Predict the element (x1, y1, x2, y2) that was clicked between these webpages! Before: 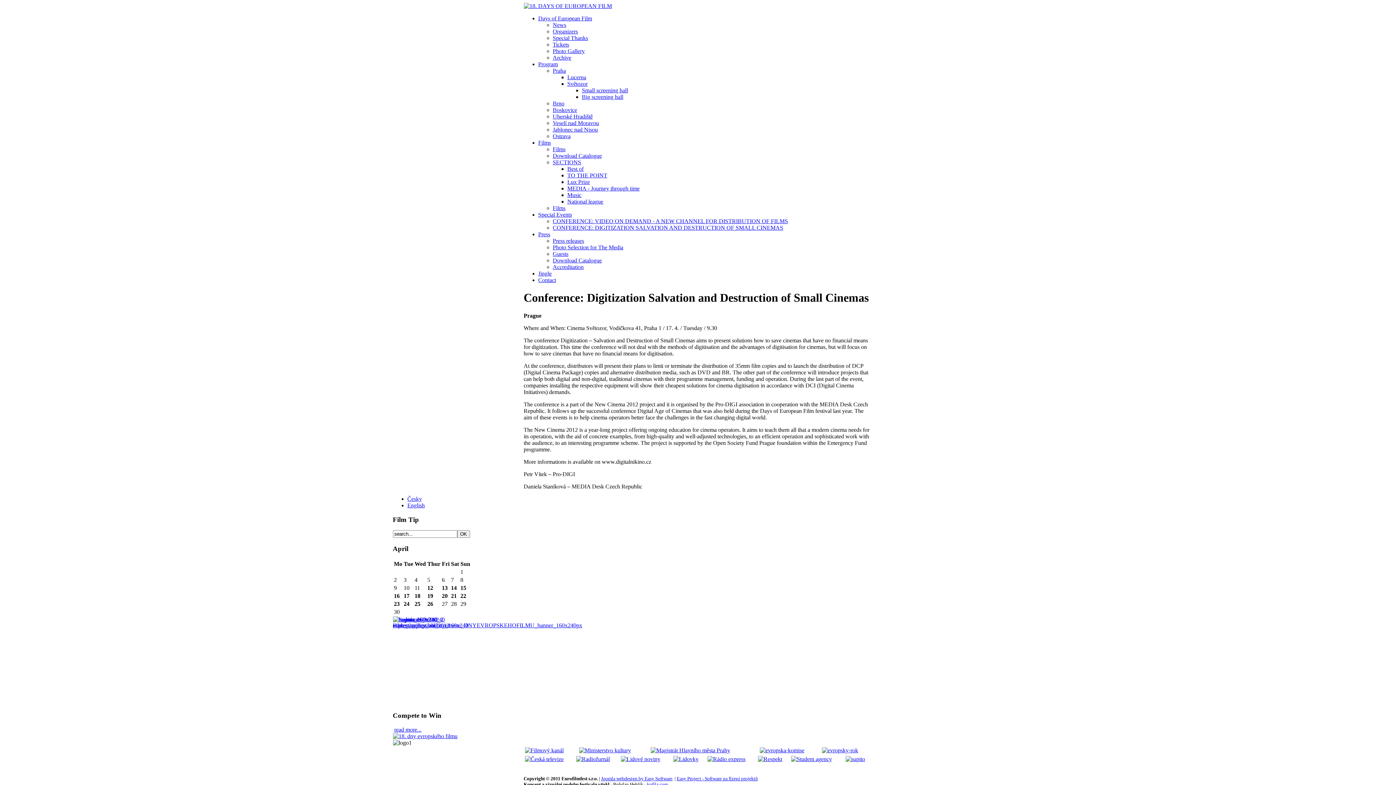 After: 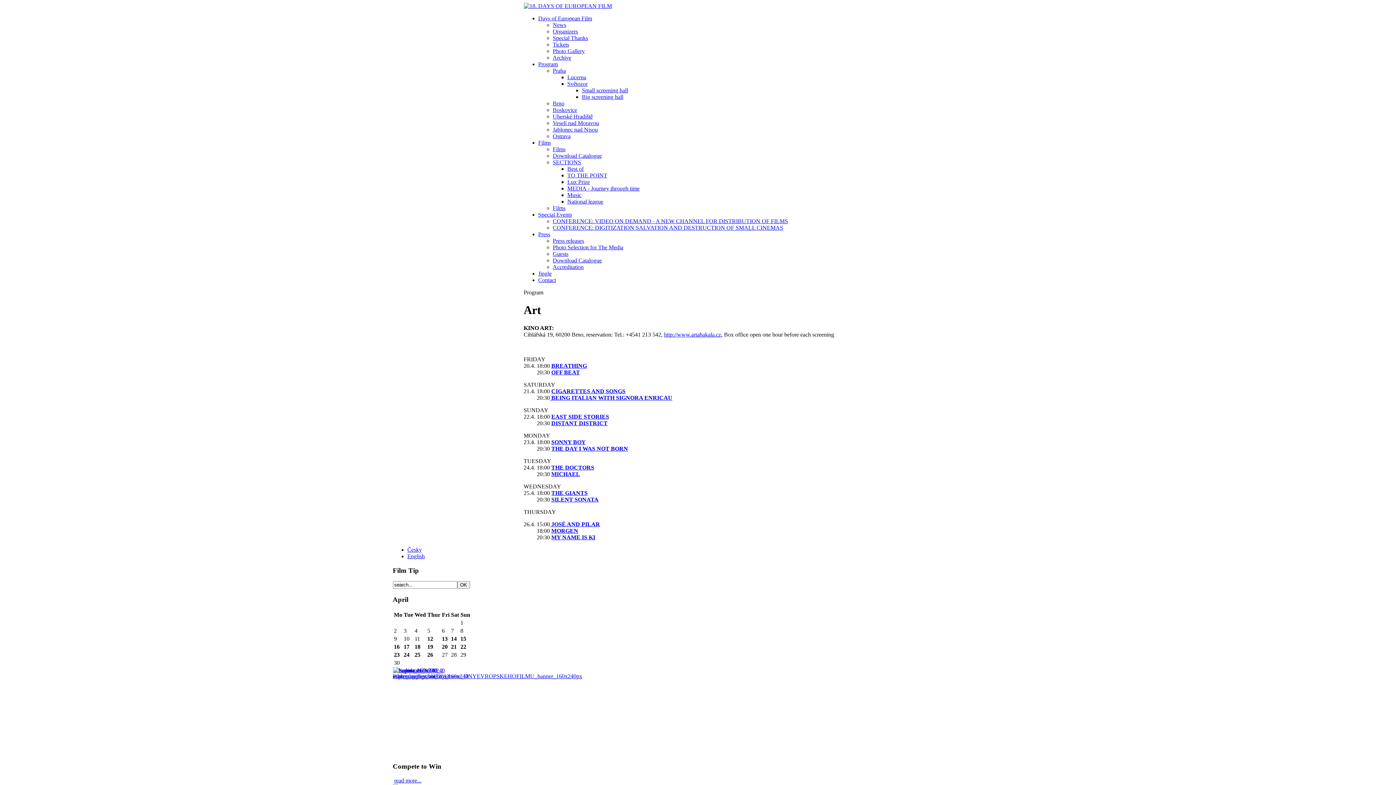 Action: label: Brno bbox: (552, 100, 564, 106)